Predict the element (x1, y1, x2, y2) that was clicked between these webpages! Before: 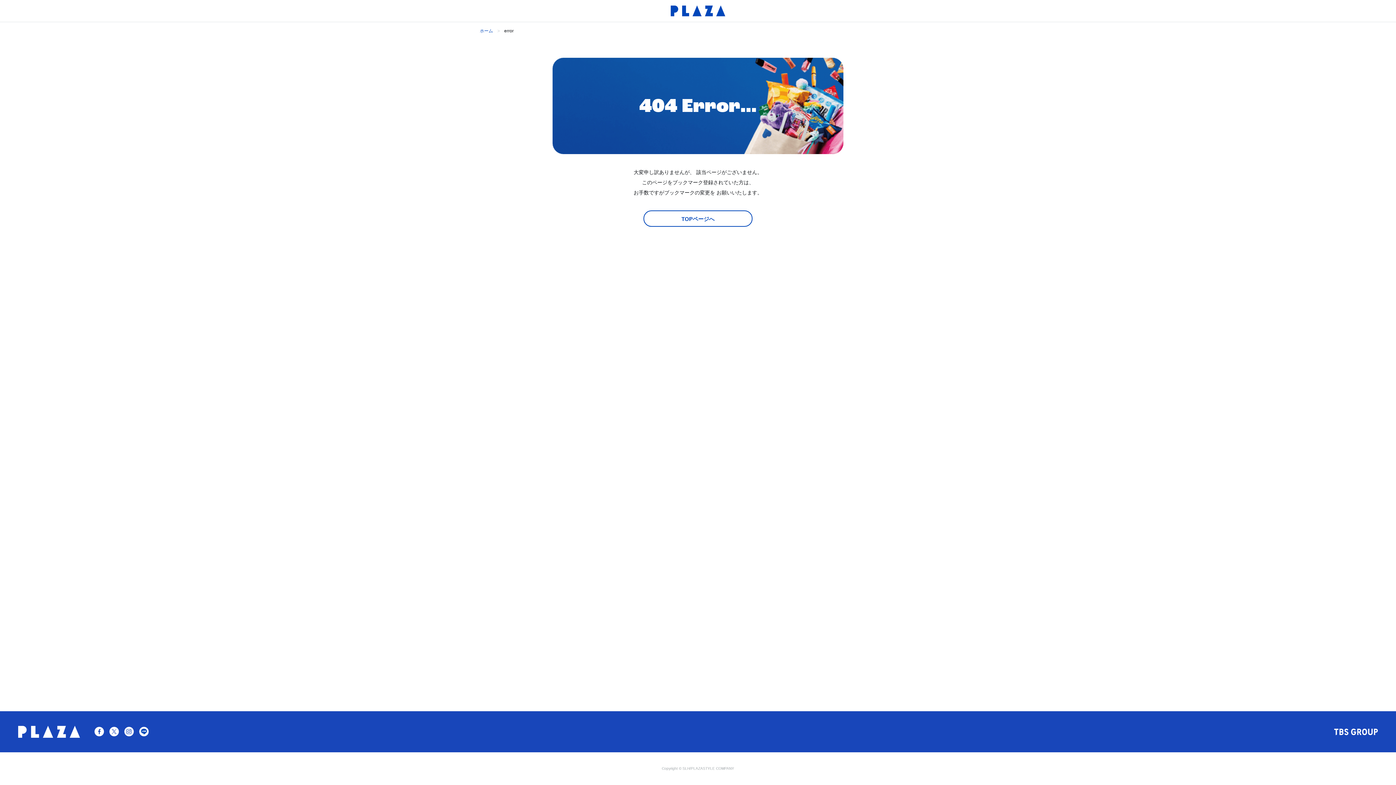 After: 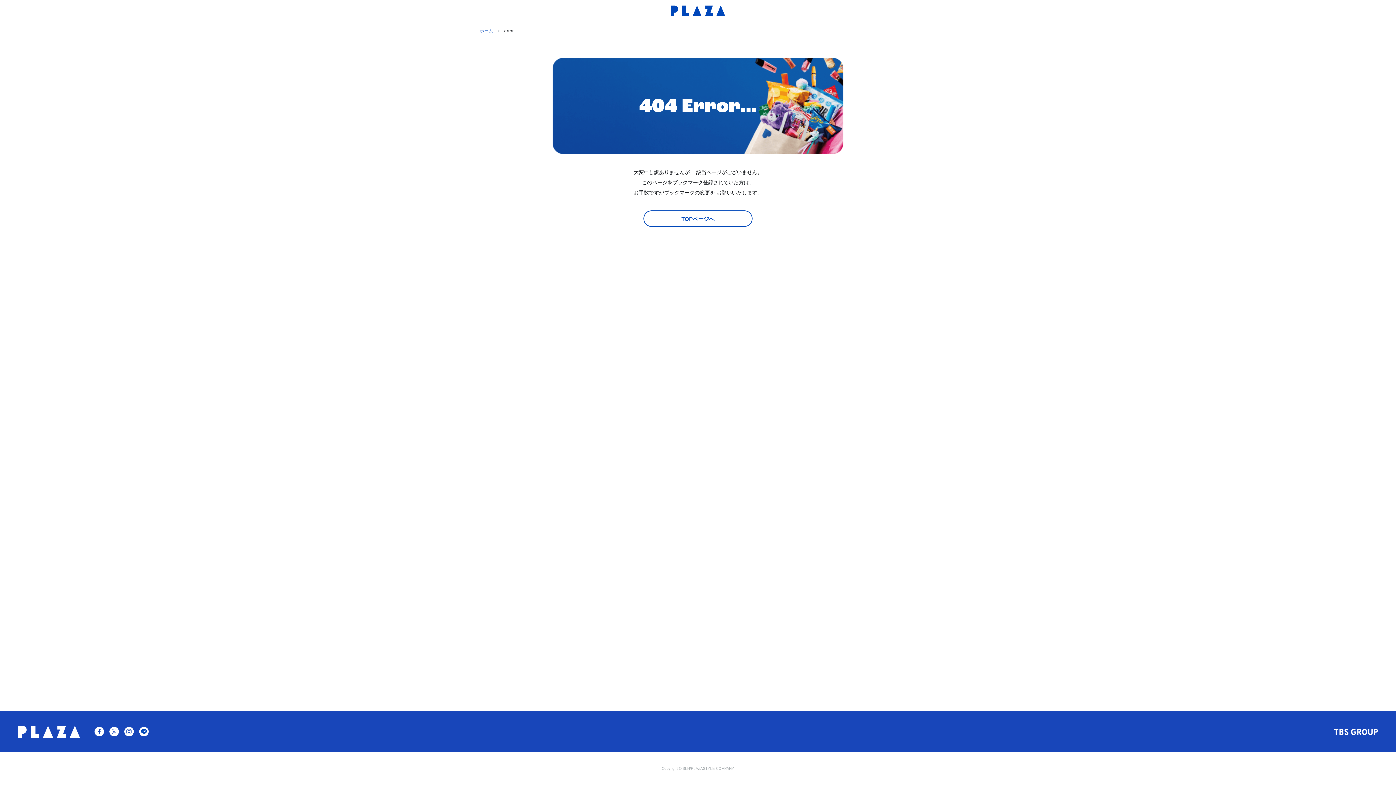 Action: bbox: (94, 728, 104, 733)